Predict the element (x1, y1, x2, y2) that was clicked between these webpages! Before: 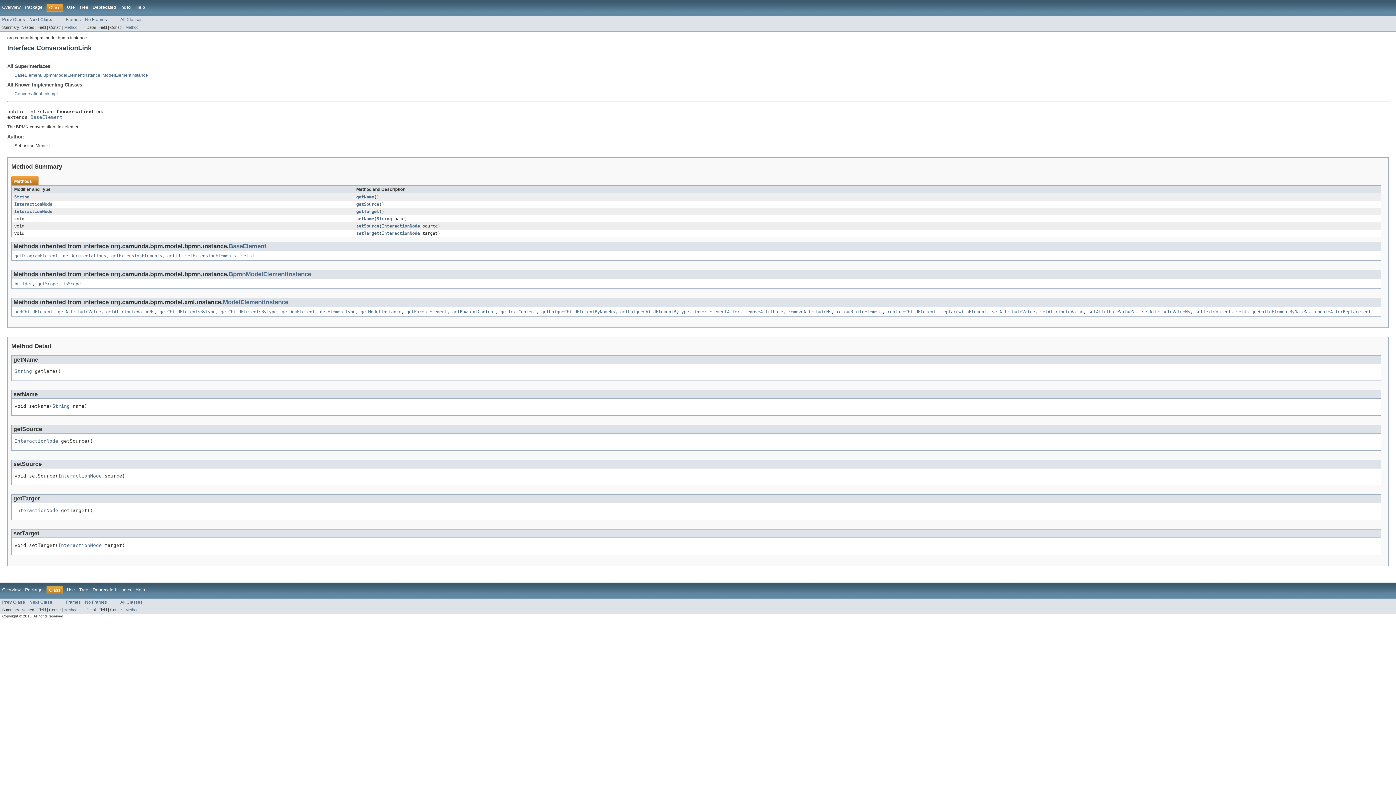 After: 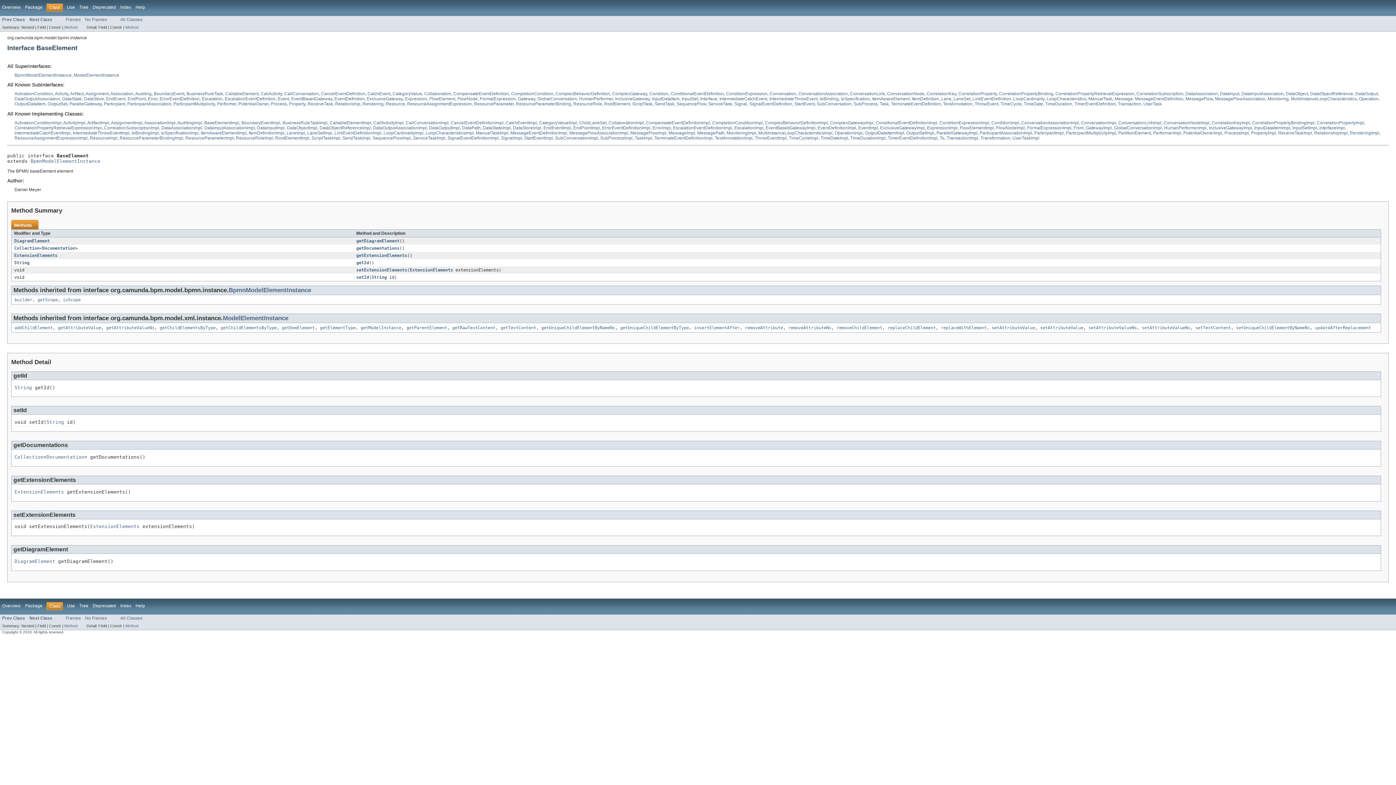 Action: bbox: (185, 253, 236, 258) label: setExtensionElements